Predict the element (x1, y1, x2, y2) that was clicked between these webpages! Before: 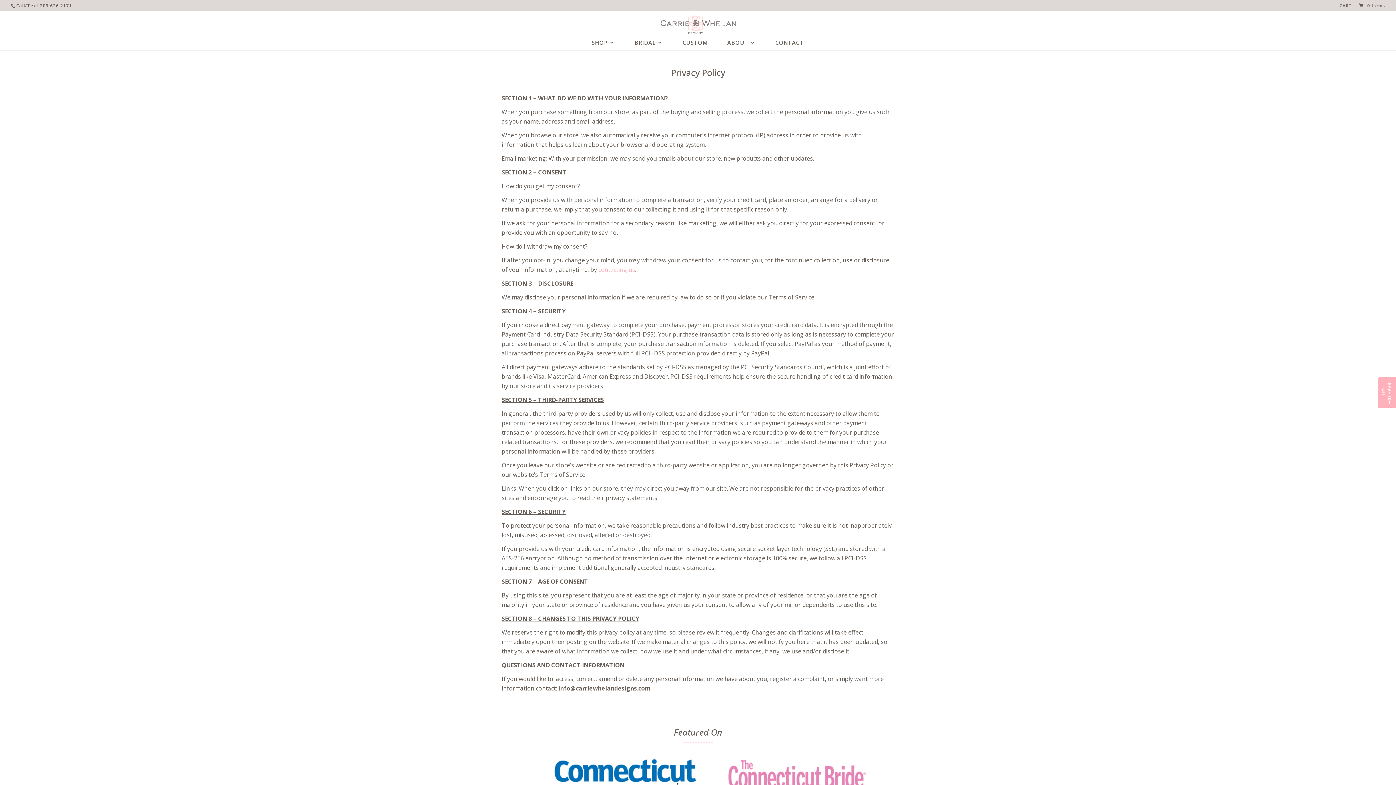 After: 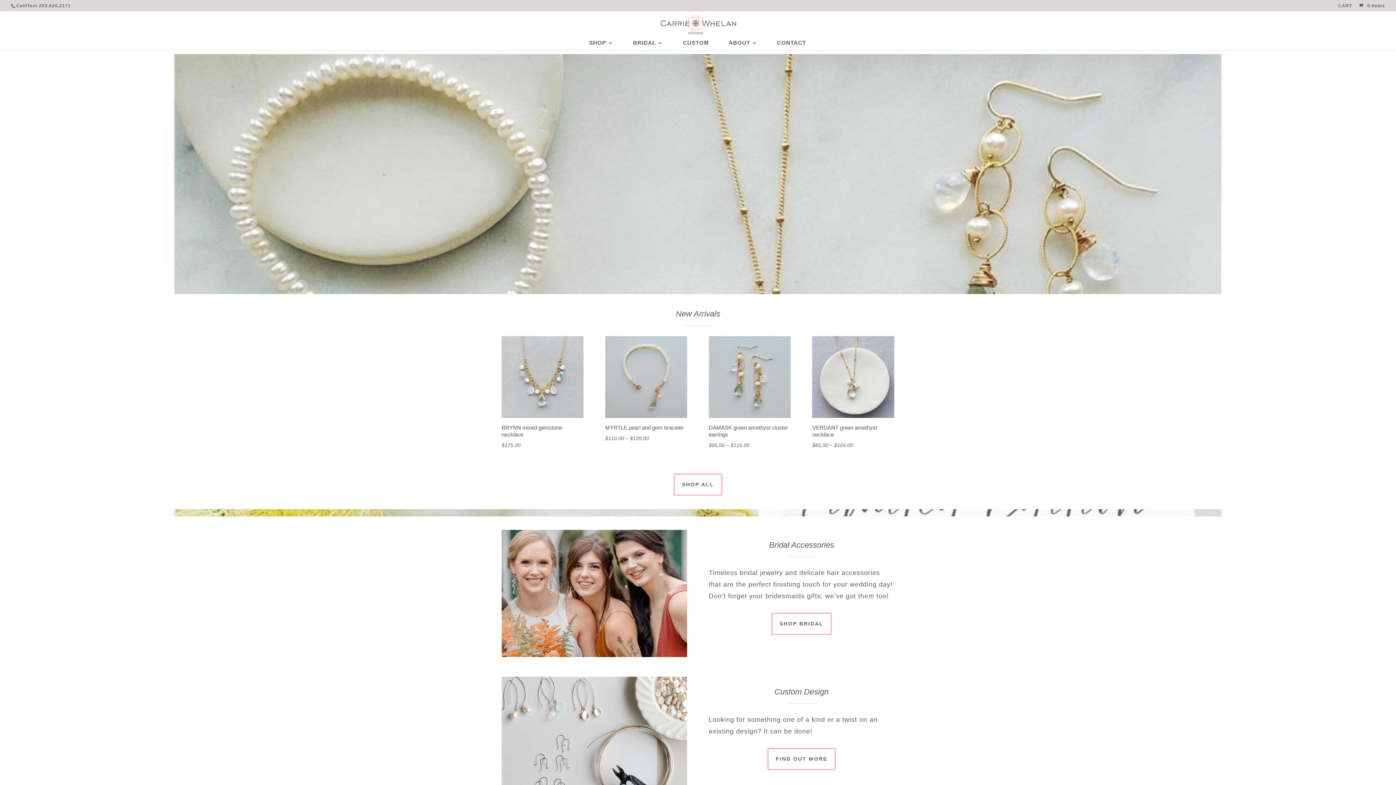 Action: bbox: (659, 20, 737, 27)